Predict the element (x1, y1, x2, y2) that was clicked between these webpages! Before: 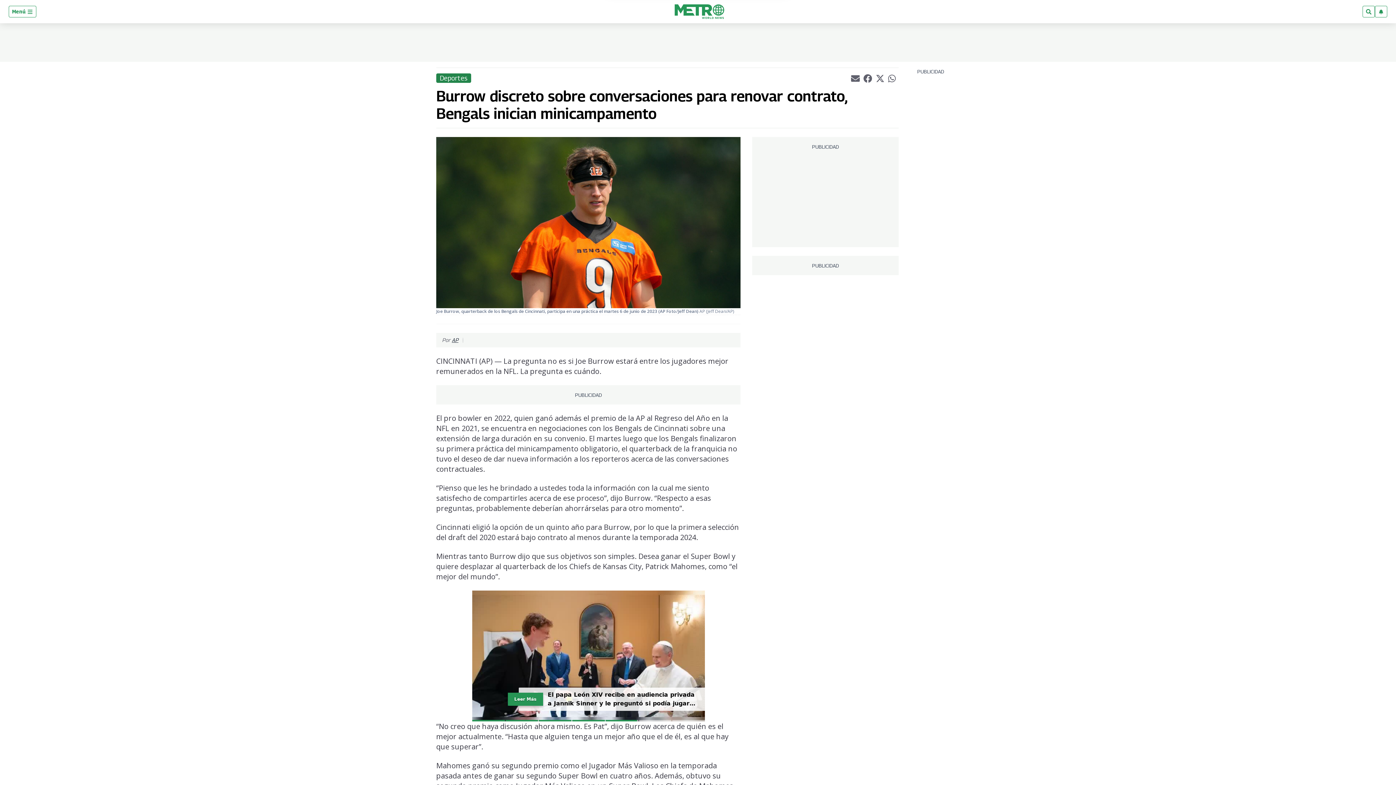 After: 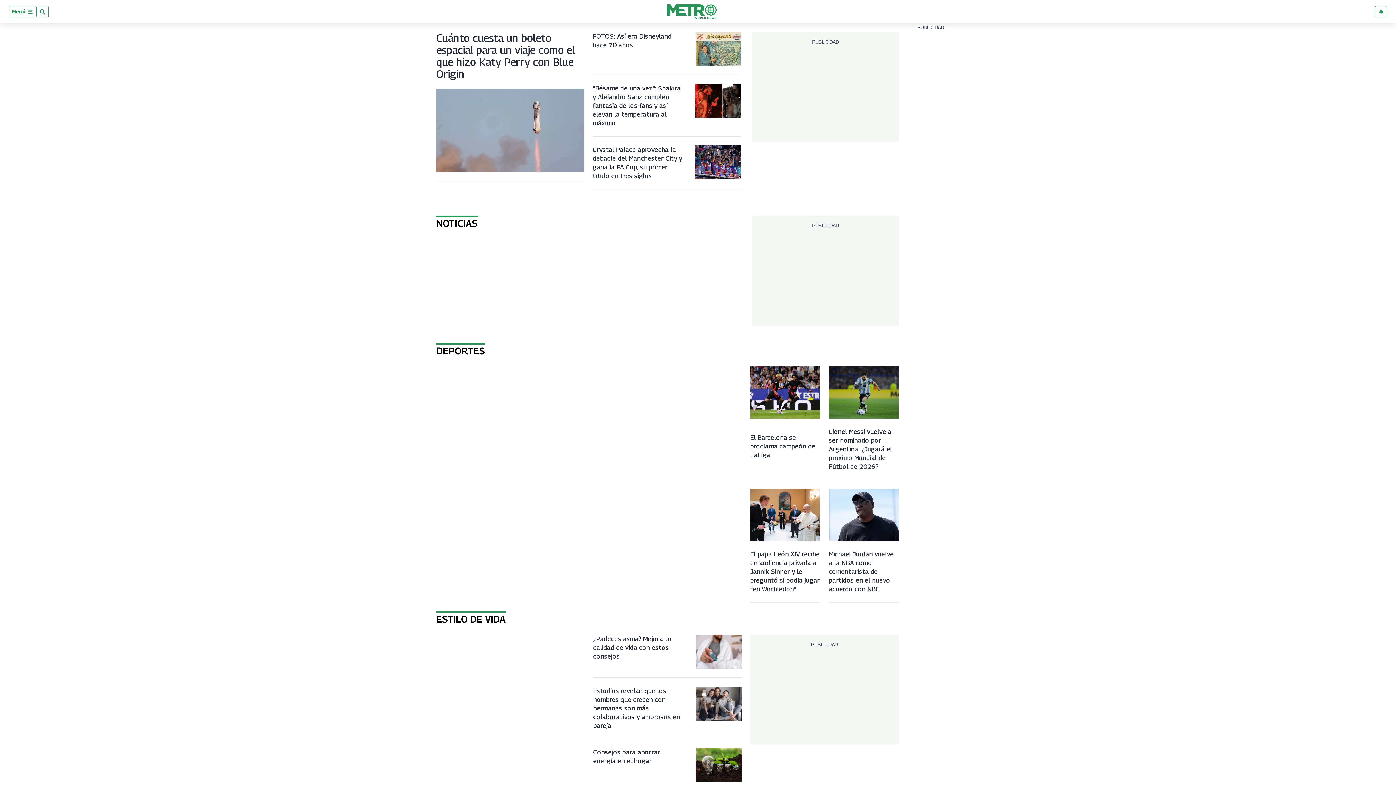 Action: bbox: (666, 4, 732, 18)